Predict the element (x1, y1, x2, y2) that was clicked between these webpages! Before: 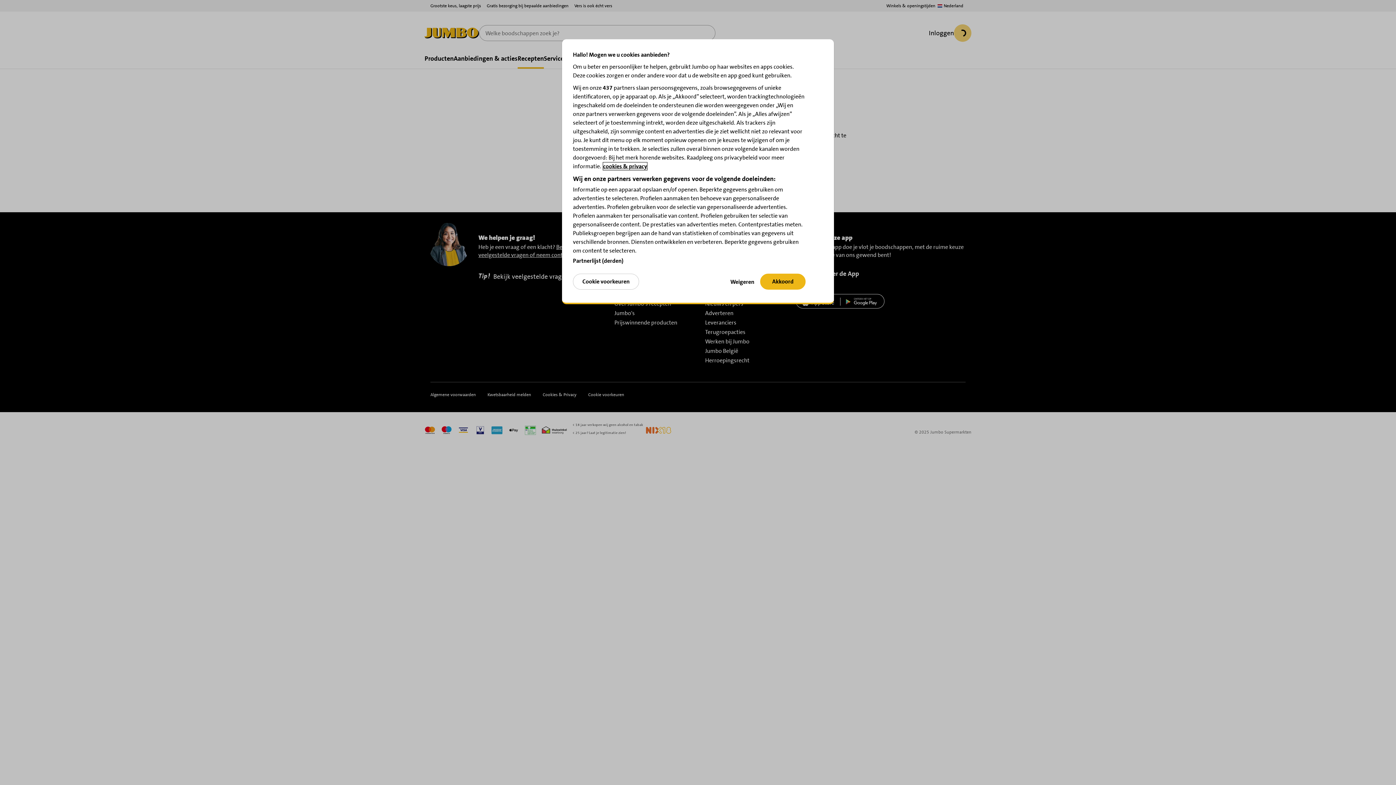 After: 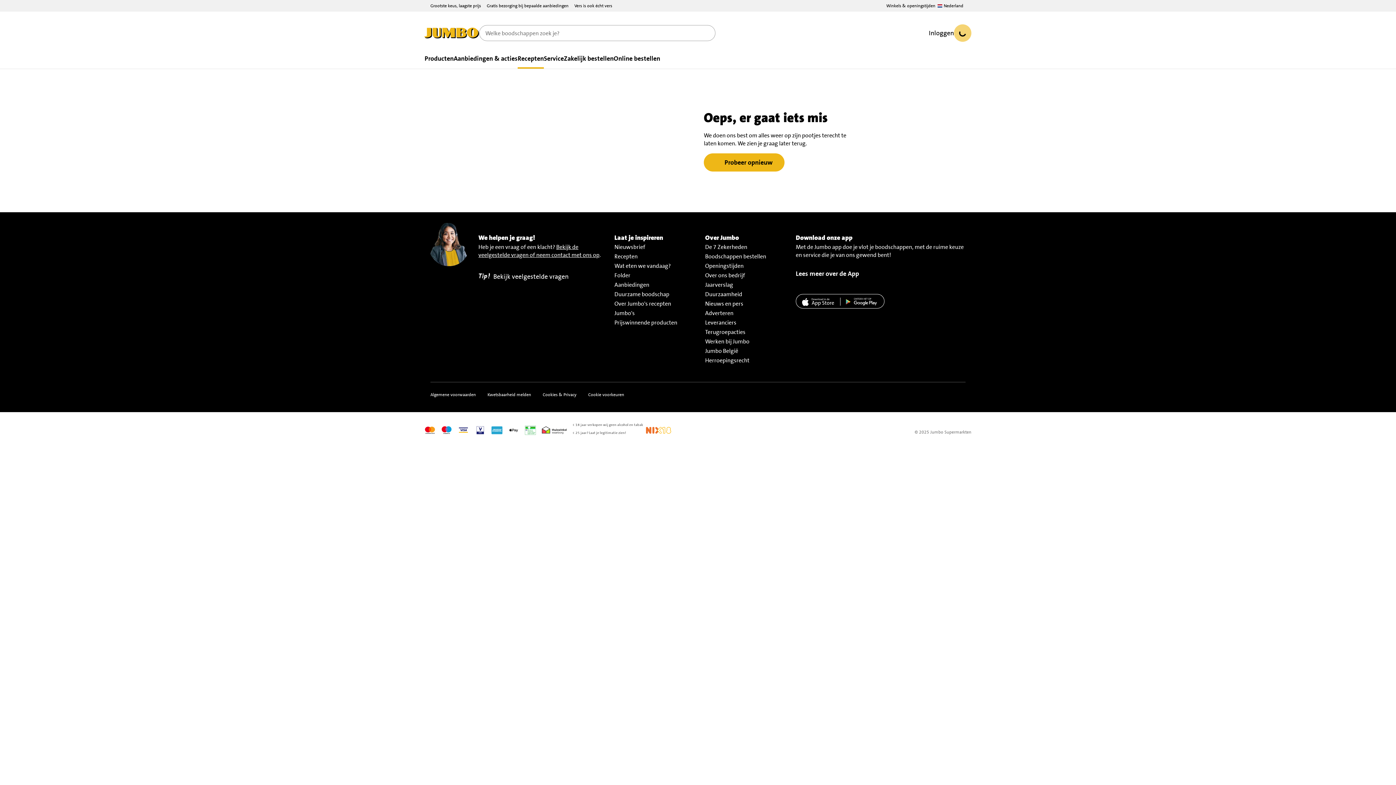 Action: bbox: (760, 273, 805, 289) label: Akkoord